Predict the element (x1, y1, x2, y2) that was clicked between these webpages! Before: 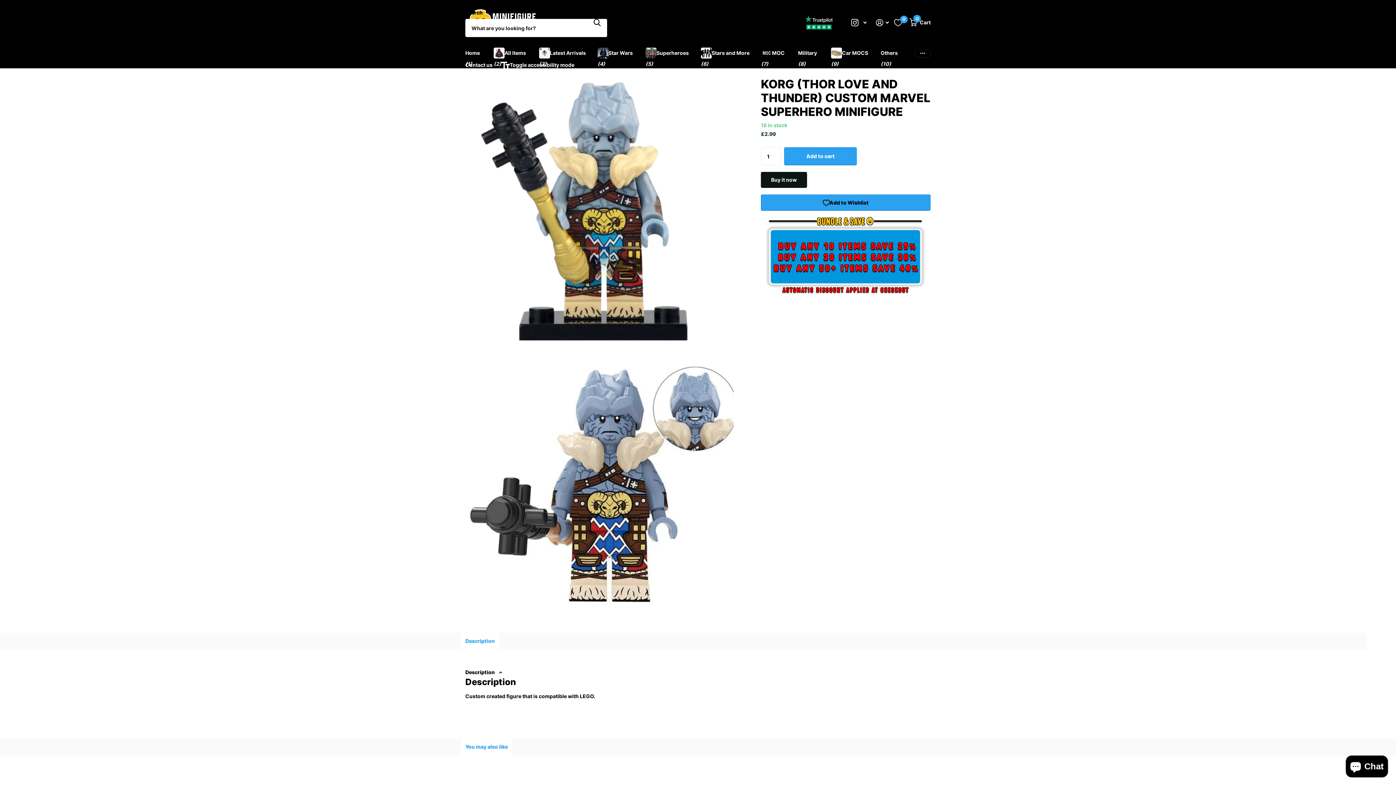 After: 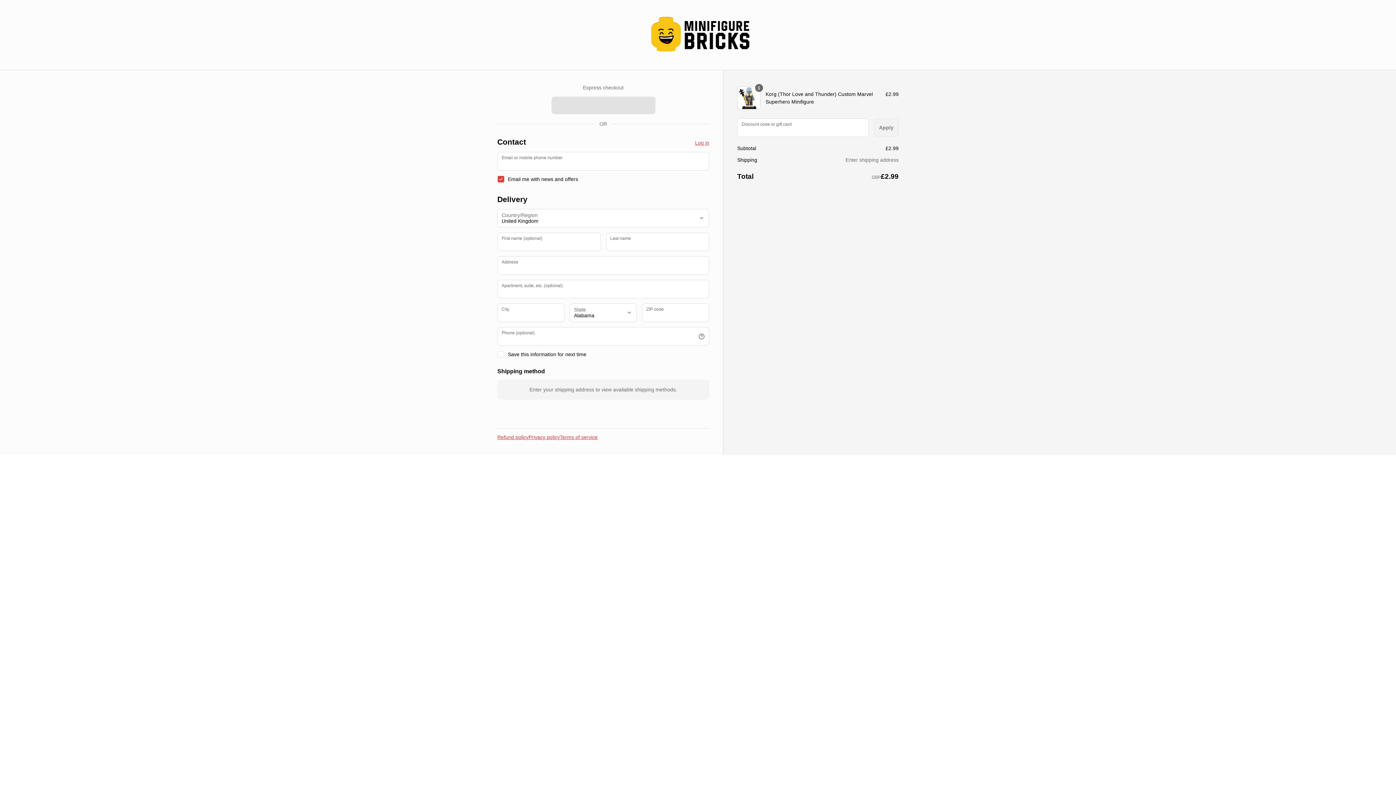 Action: bbox: (761, 172, 807, 188) label: Buy it now